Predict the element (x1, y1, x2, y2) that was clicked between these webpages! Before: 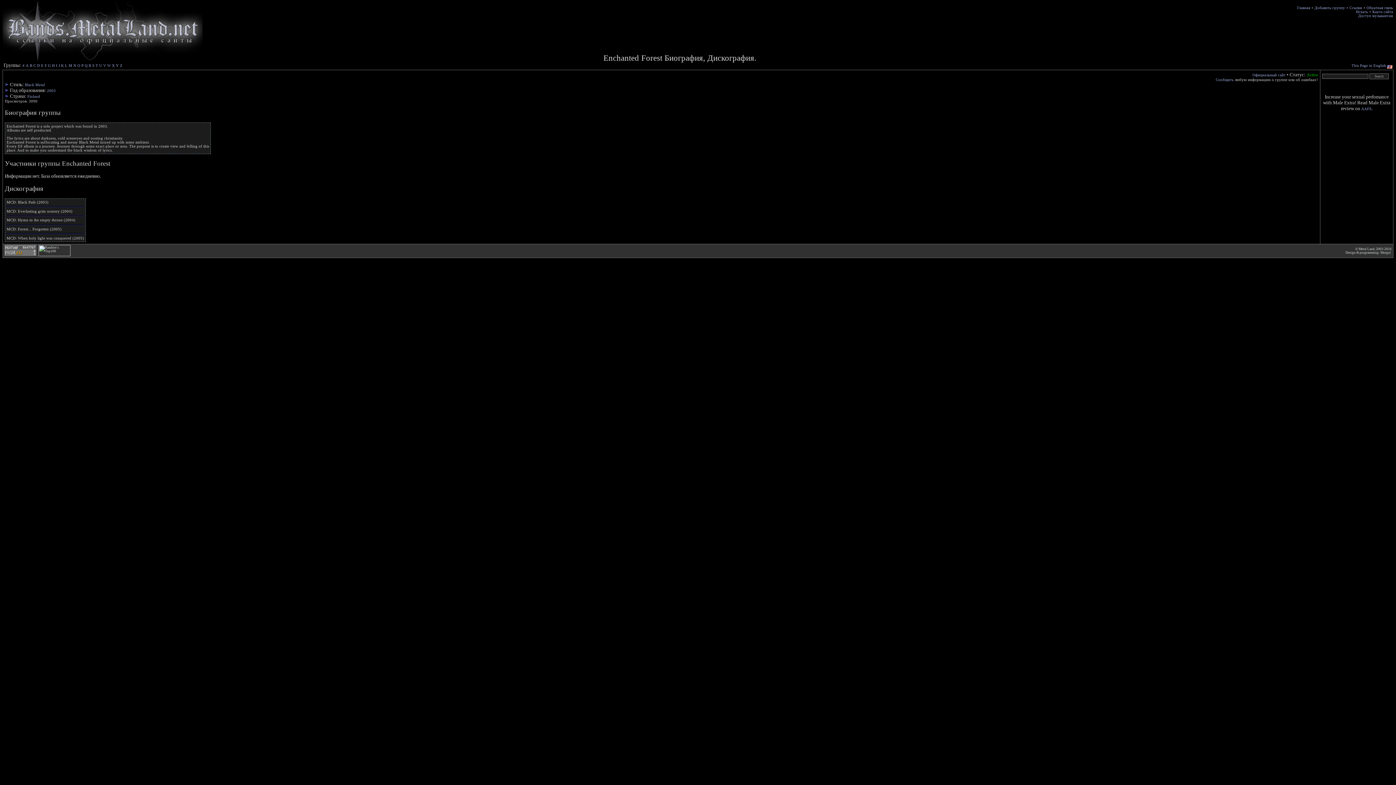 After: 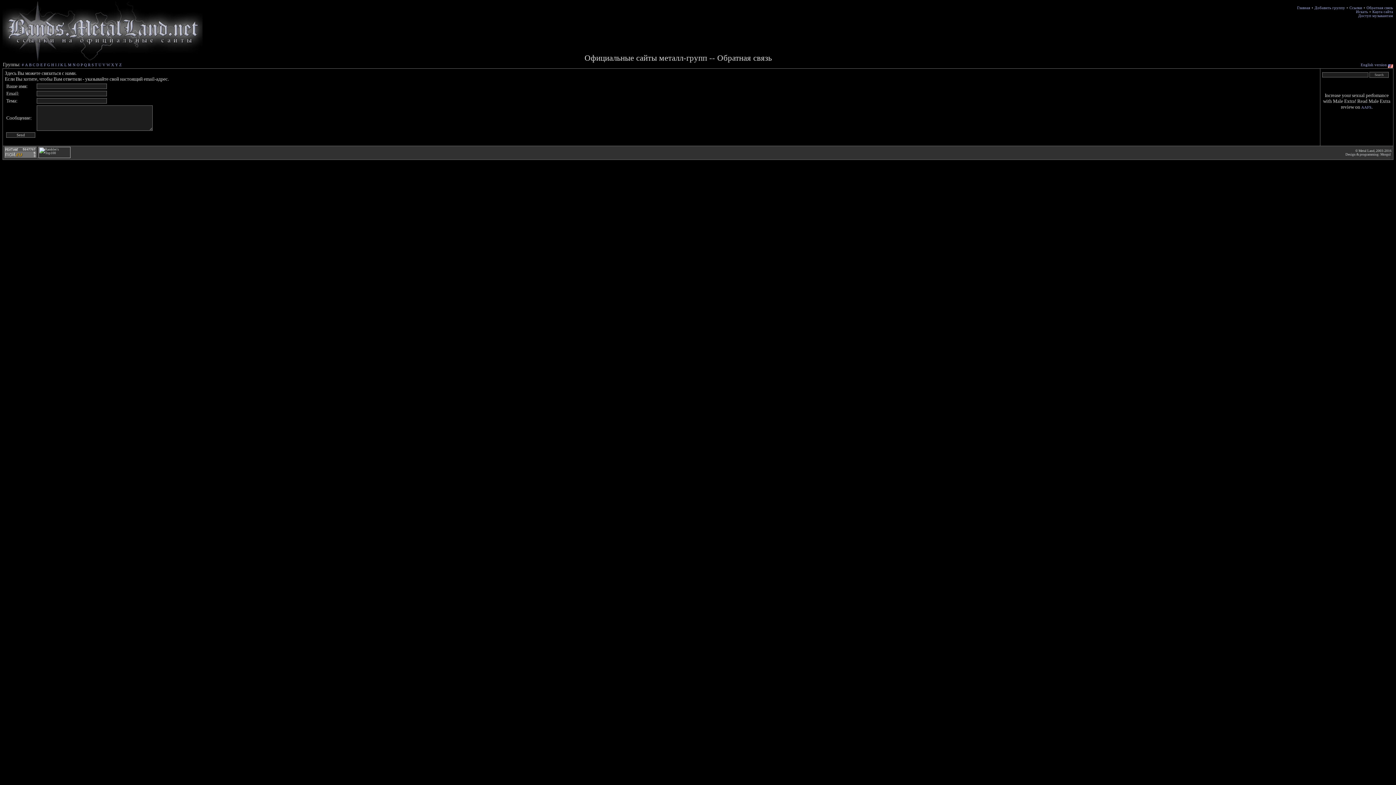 Action: label: Обратная связь bbox: (1366, 5, 1393, 10)